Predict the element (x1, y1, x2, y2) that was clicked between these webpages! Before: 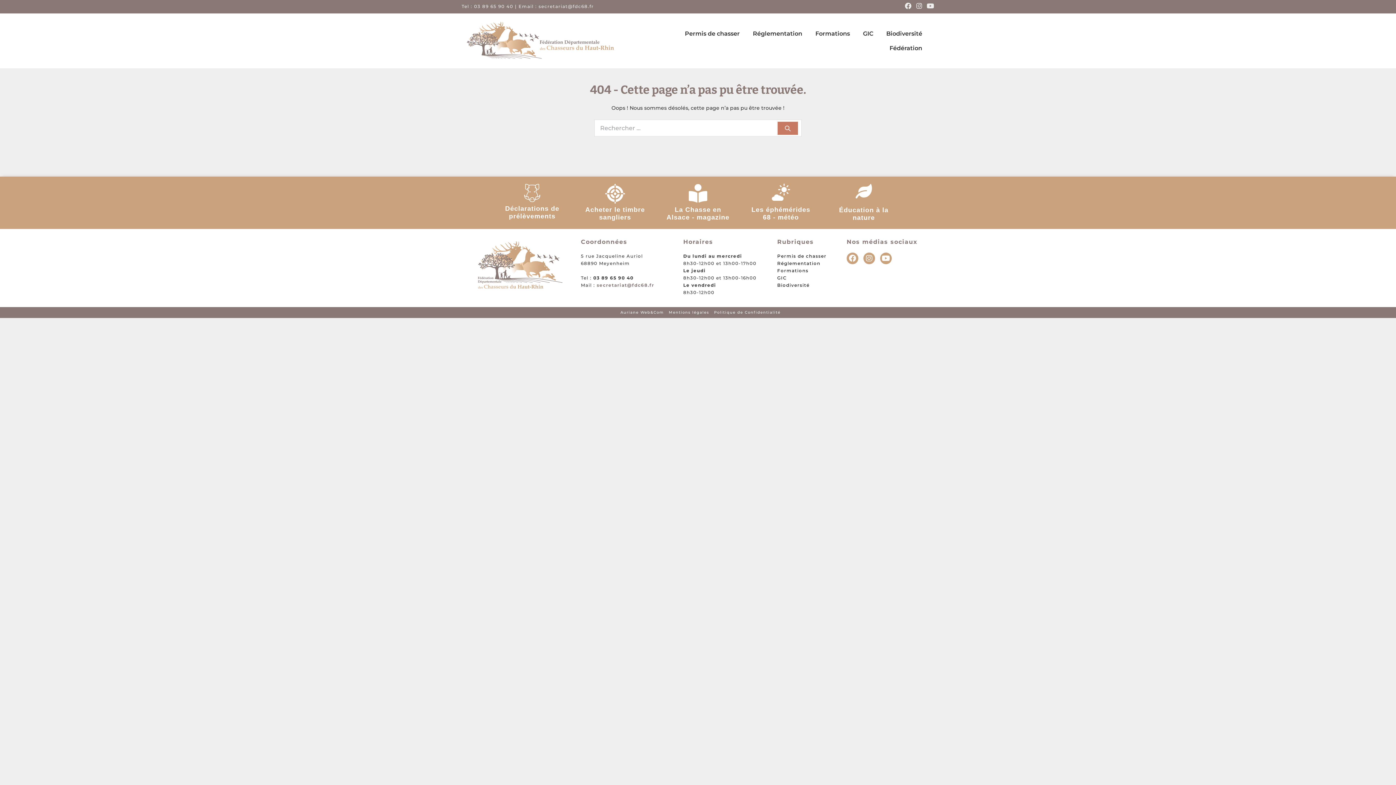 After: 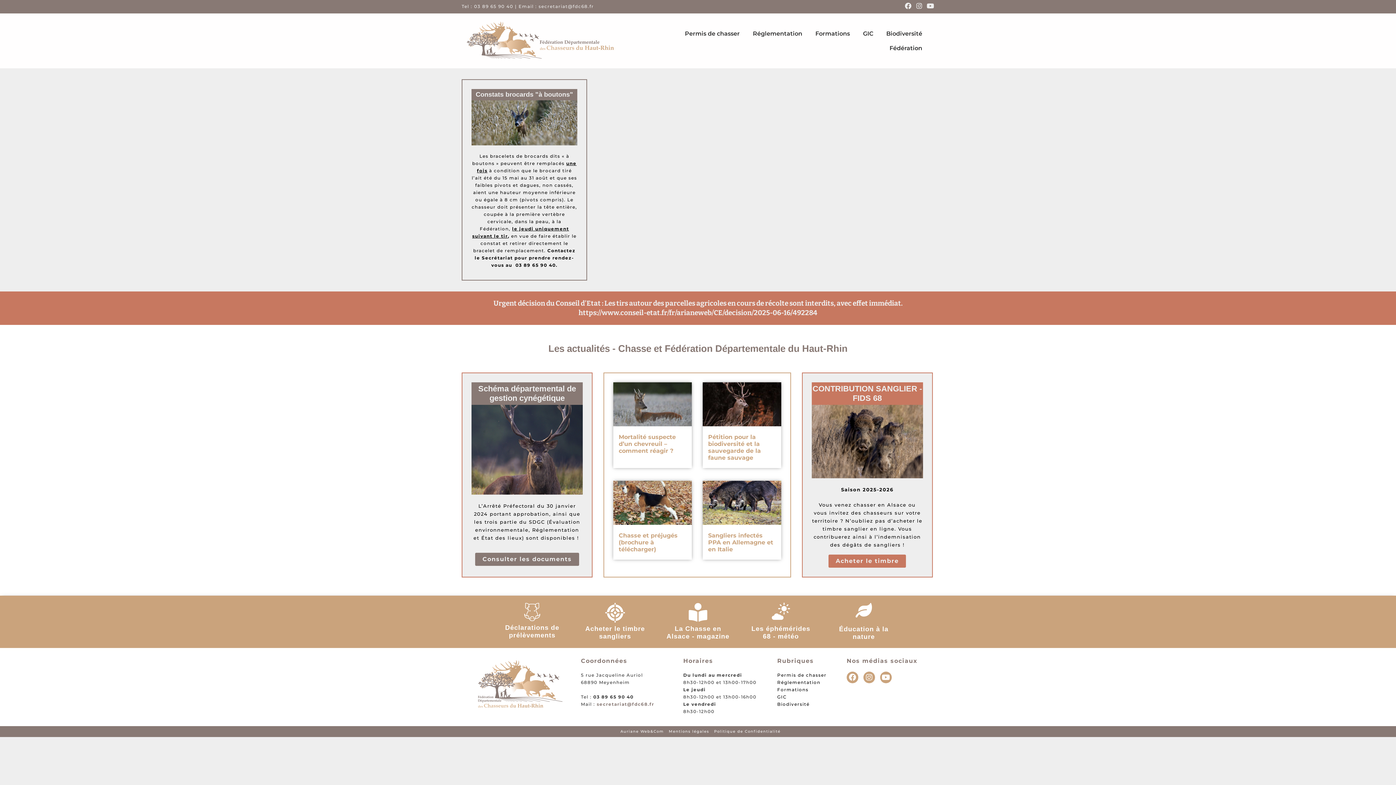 Action: bbox: (465, 20, 626, 61)